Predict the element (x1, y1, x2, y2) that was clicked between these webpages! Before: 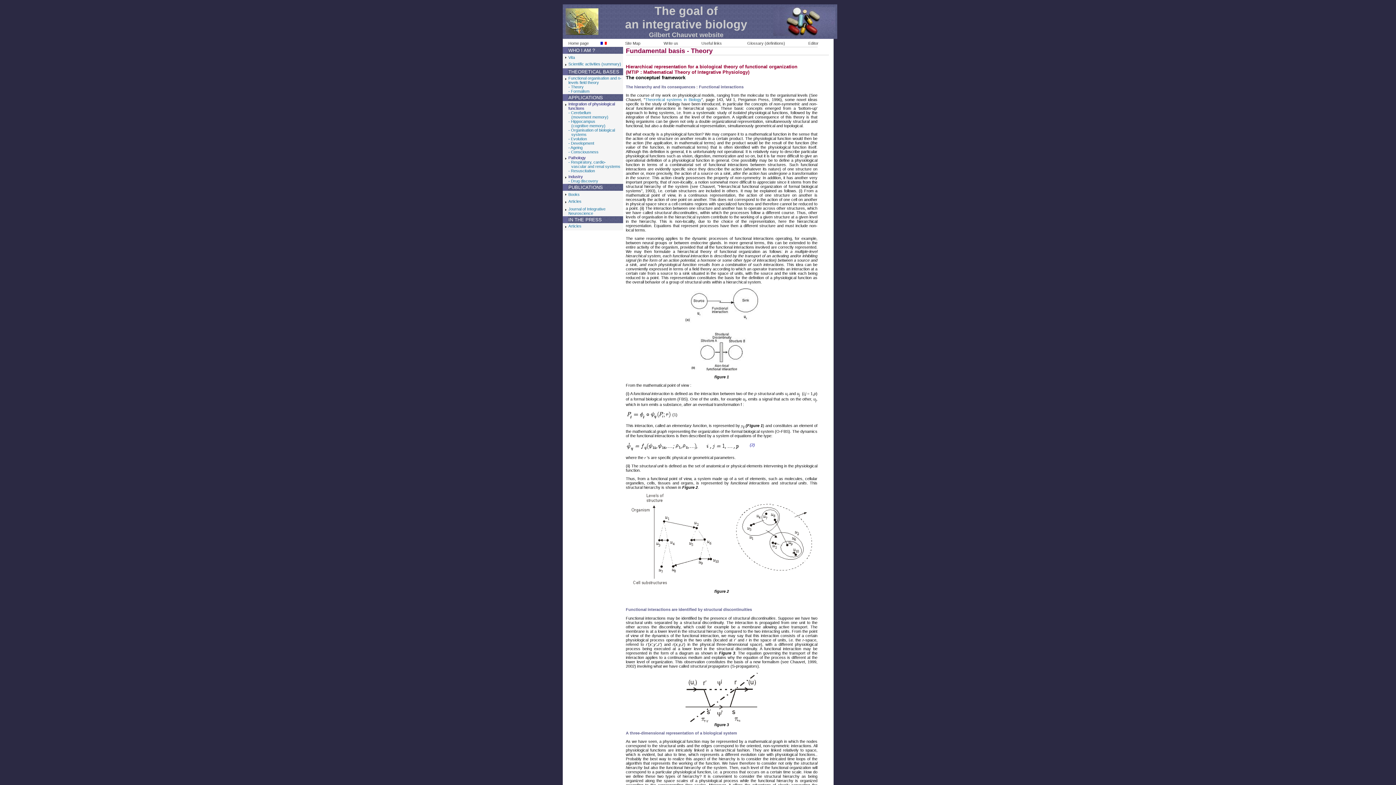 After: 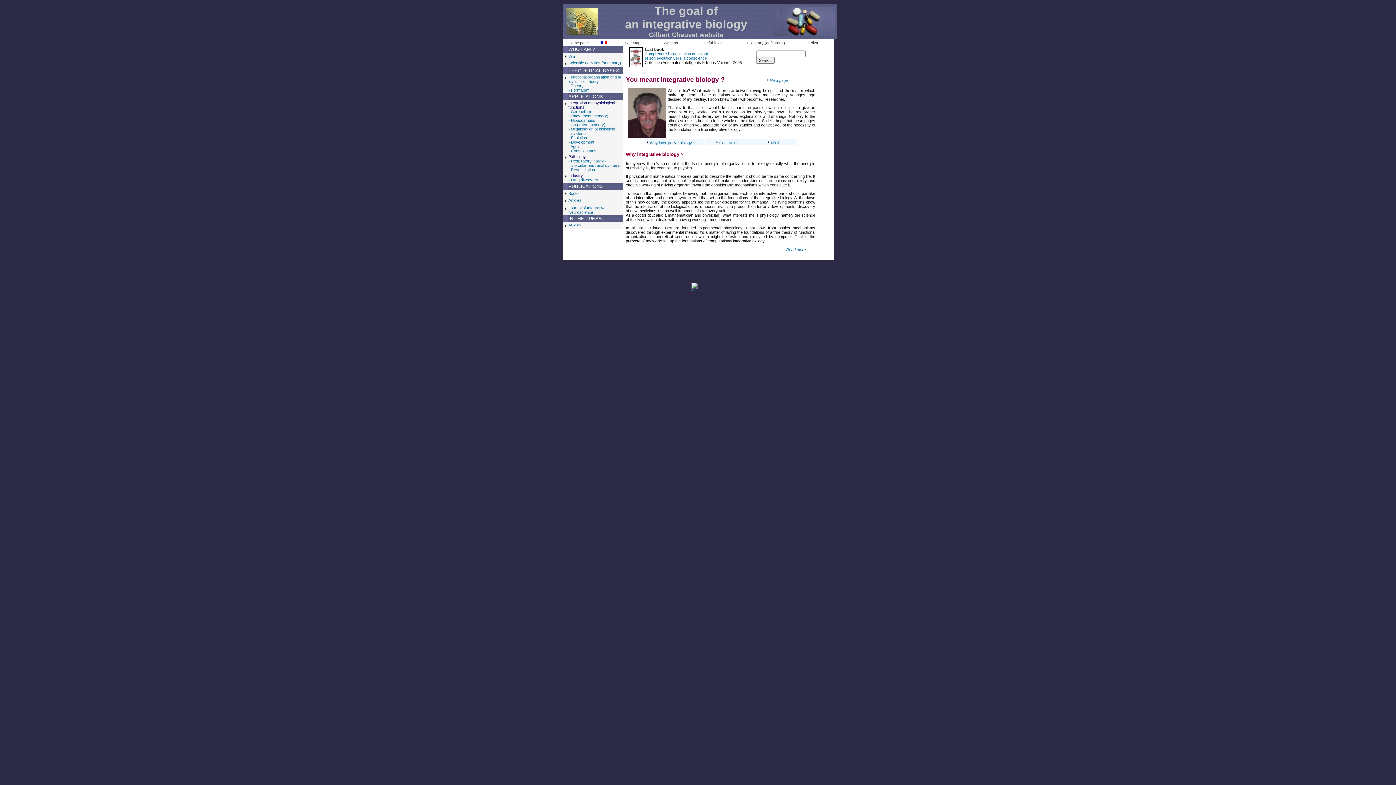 Action: label: Home page bbox: (568, 41, 588, 45)